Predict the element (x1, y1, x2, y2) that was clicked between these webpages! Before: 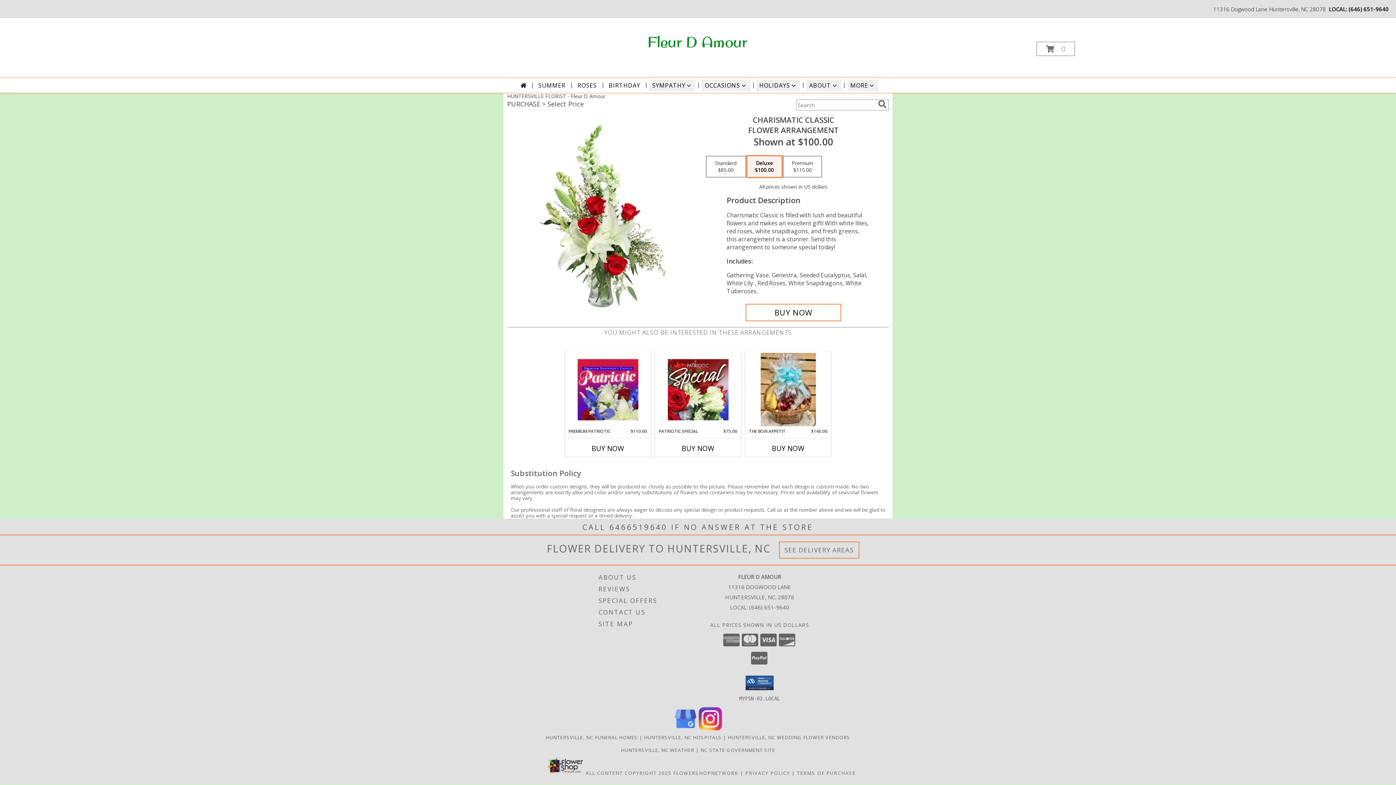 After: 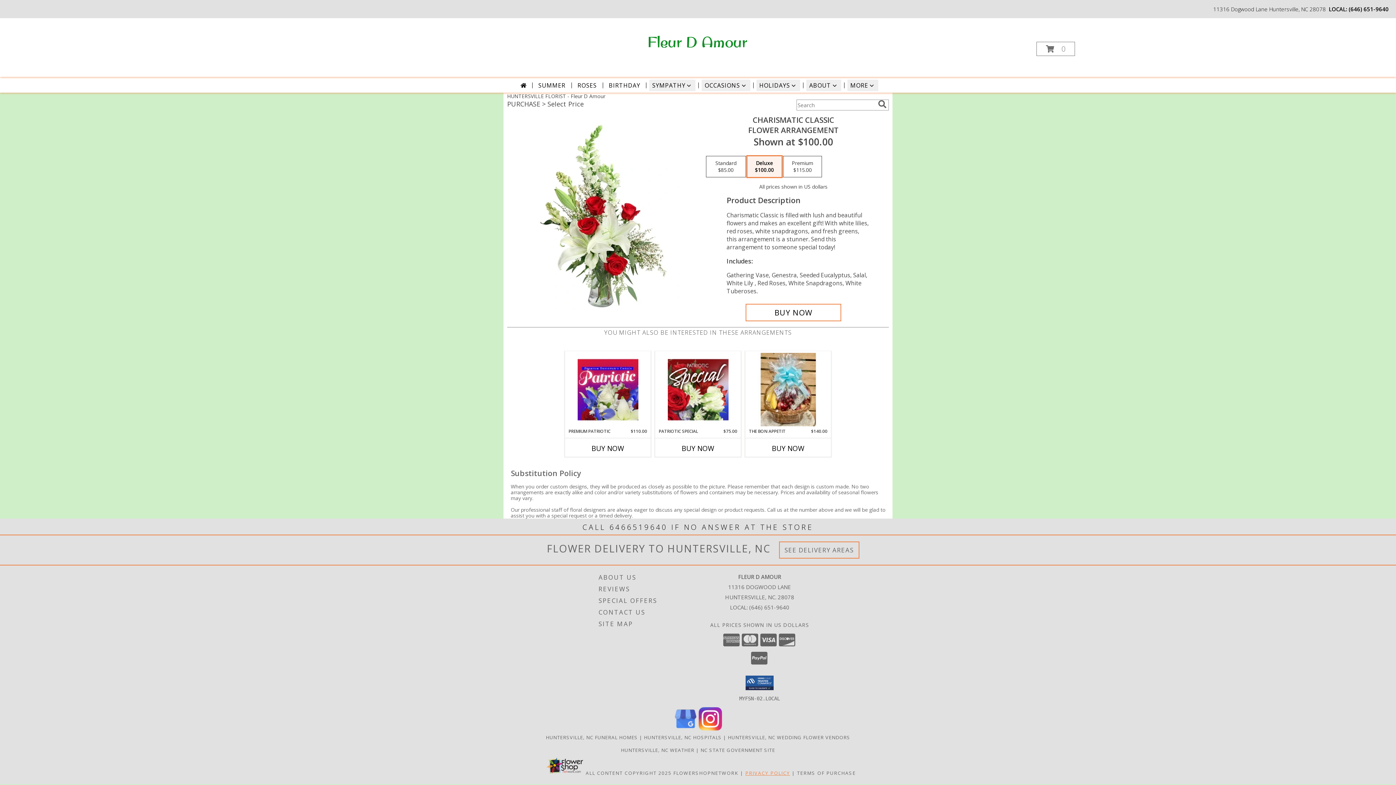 Action: label: Open Privacy Policy in new window bbox: (745, 770, 790, 776)